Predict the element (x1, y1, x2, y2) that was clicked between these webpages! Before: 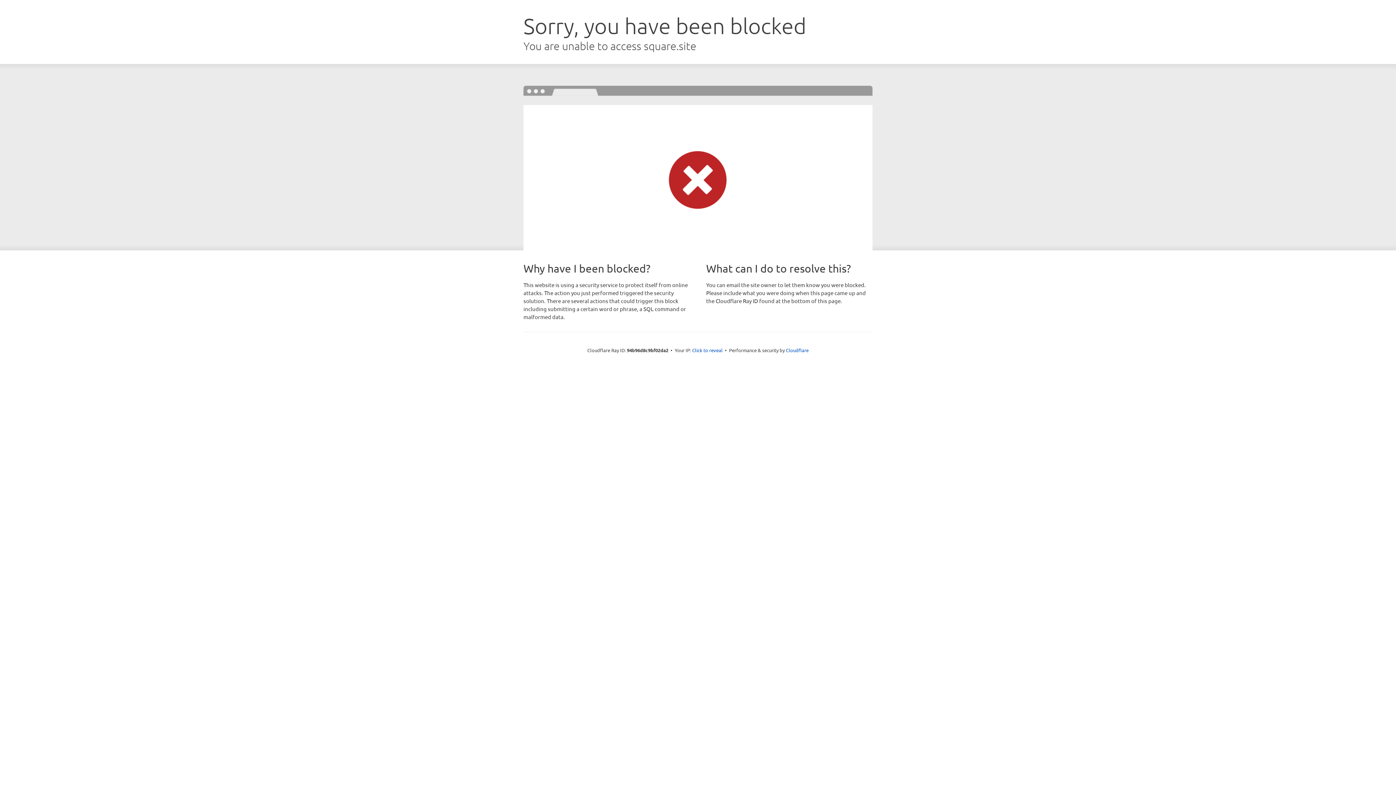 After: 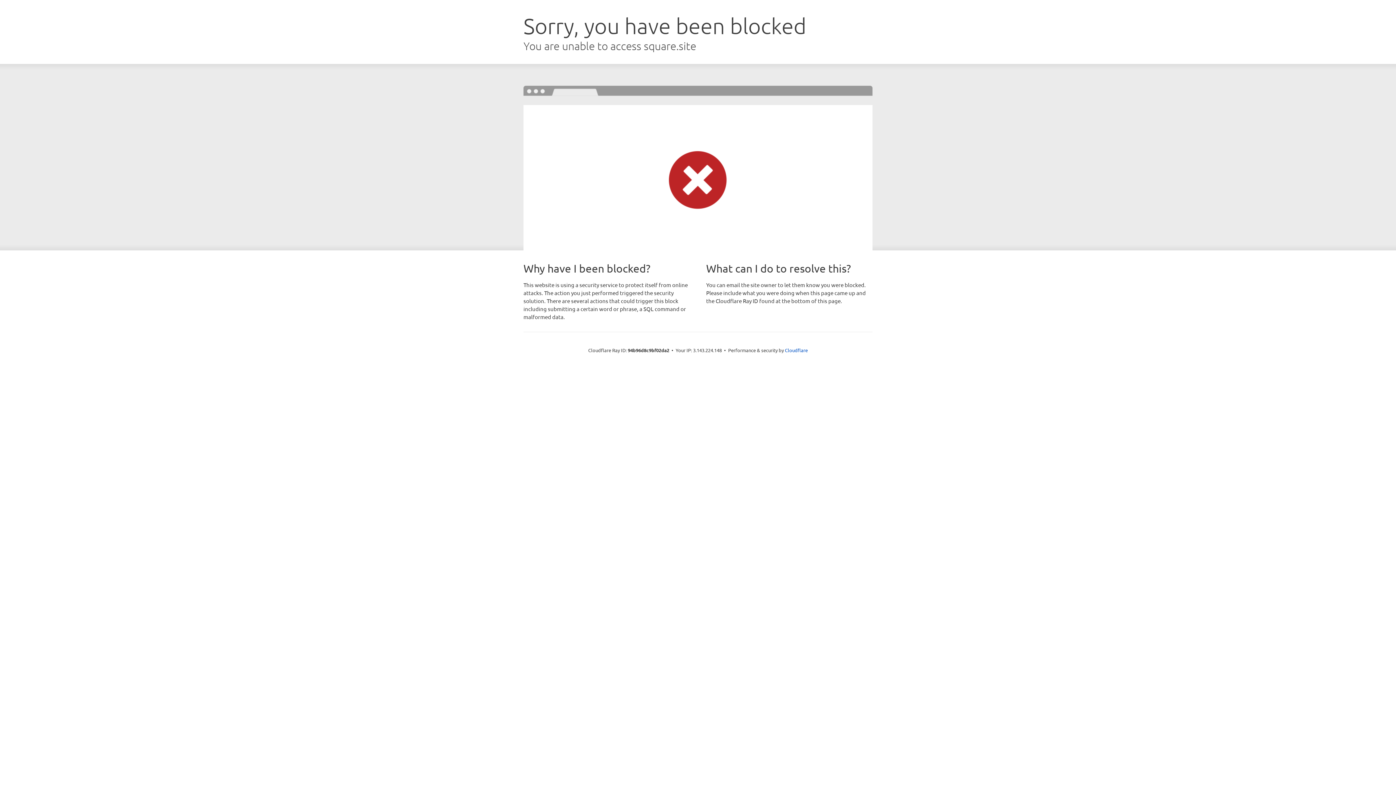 Action: label: Click to reveal bbox: (692, 346, 722, 353)